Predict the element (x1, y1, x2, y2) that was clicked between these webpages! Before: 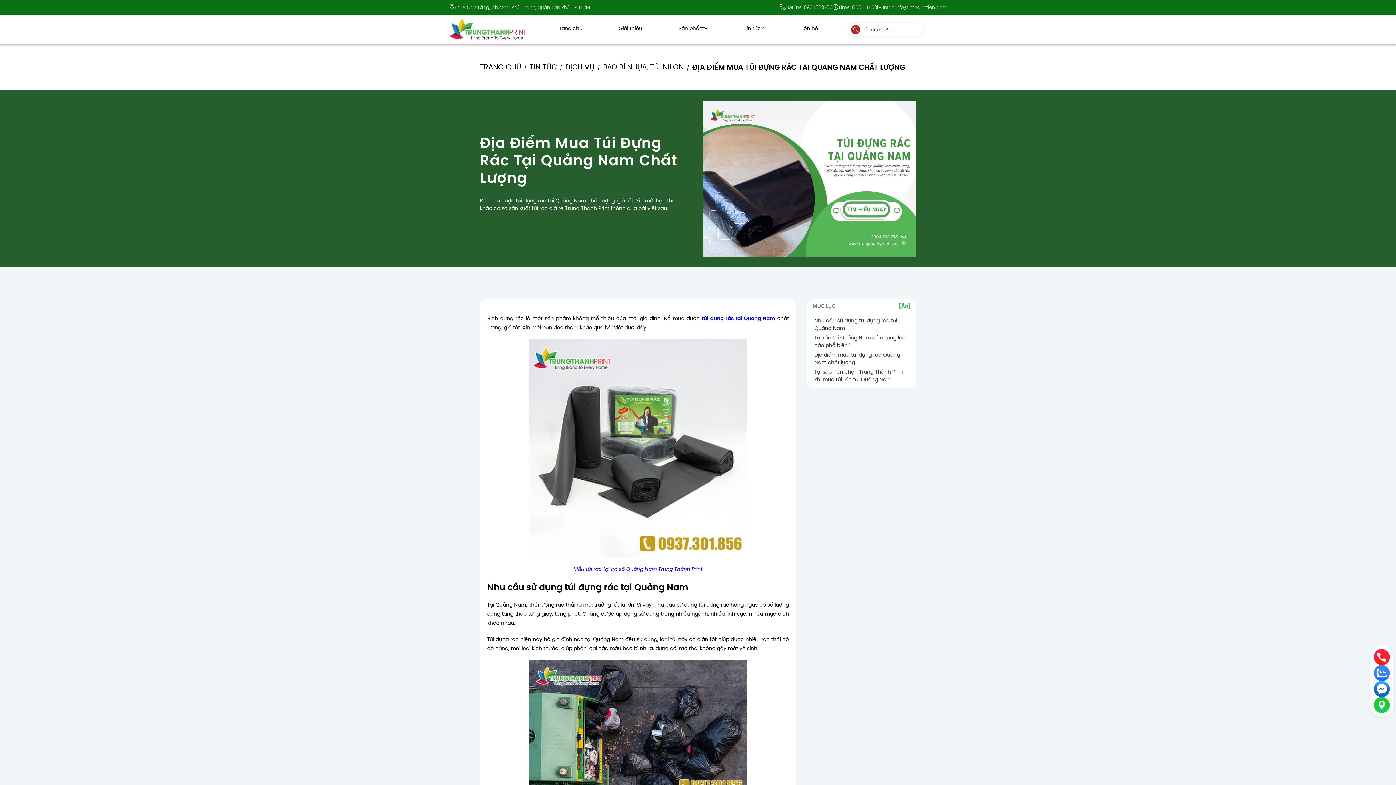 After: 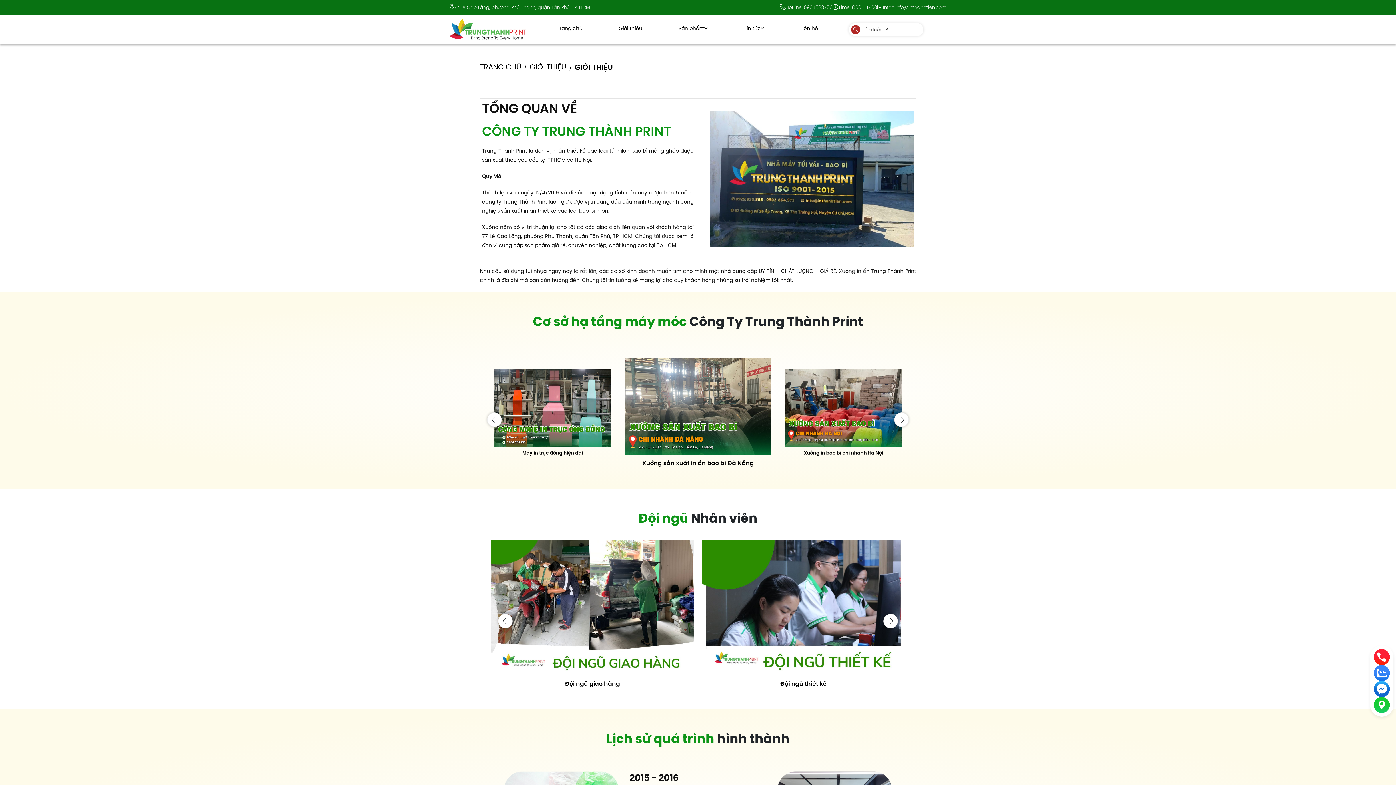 Action: label: Giới thiệu bbox: (613, 22, 647, 34)